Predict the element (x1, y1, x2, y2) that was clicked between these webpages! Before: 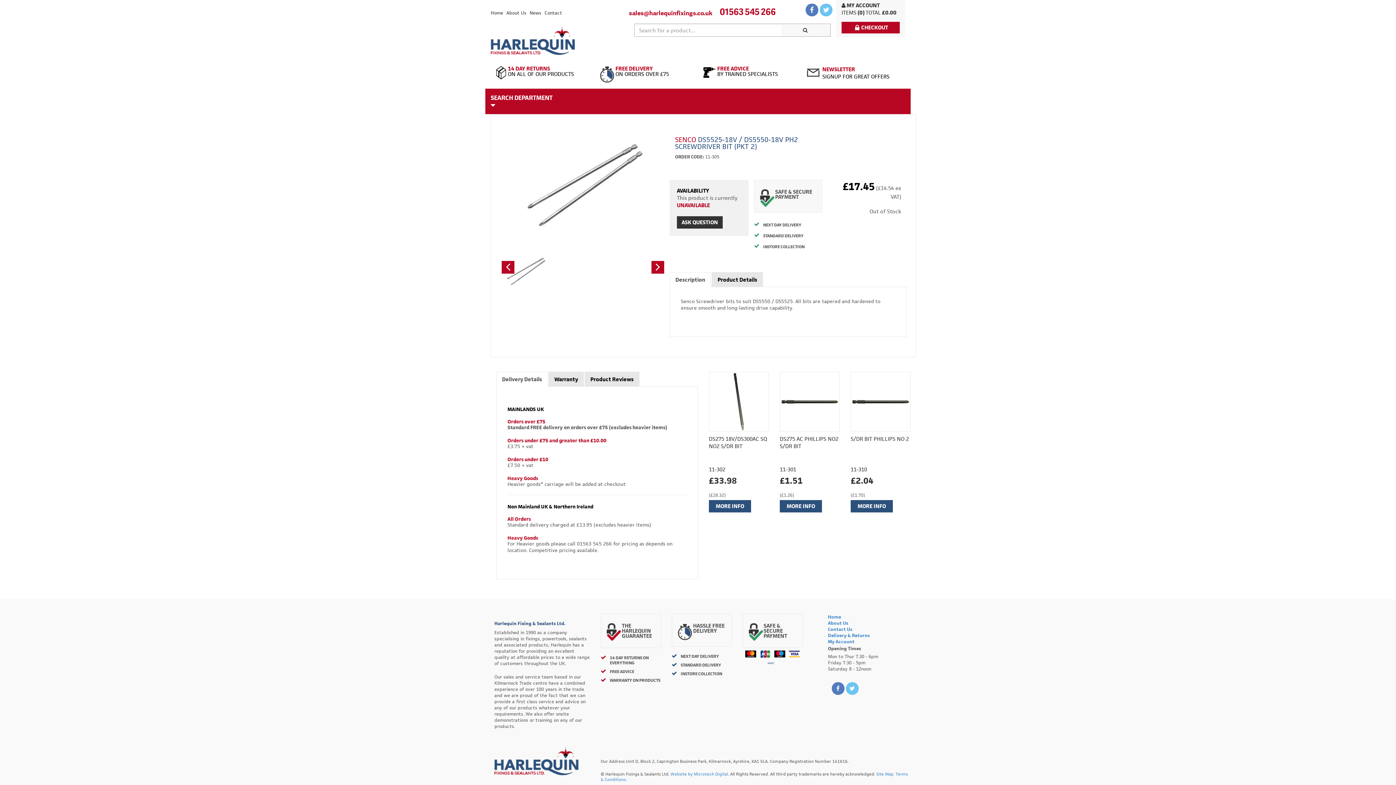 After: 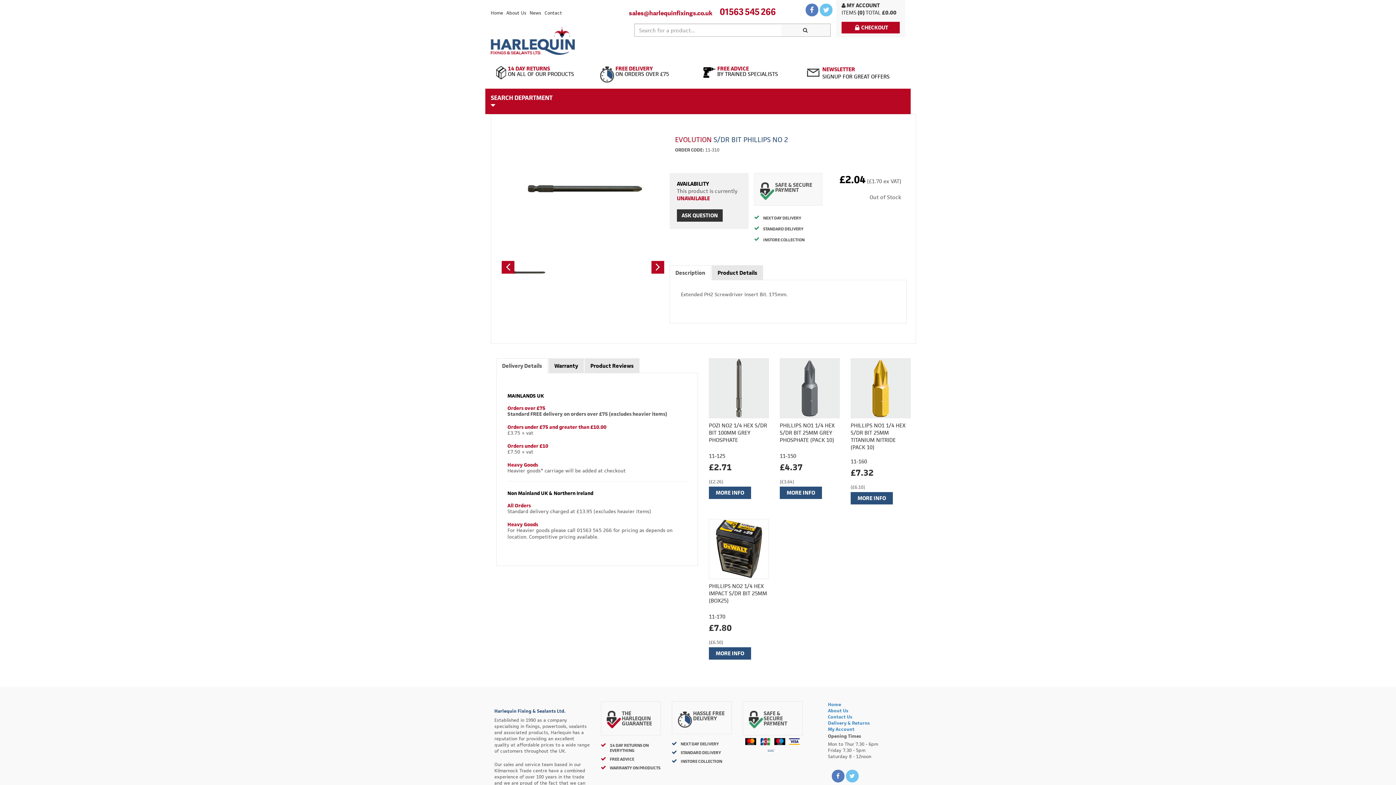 Action: label: MORE INFO bbox: (850, 500, 893, 512)